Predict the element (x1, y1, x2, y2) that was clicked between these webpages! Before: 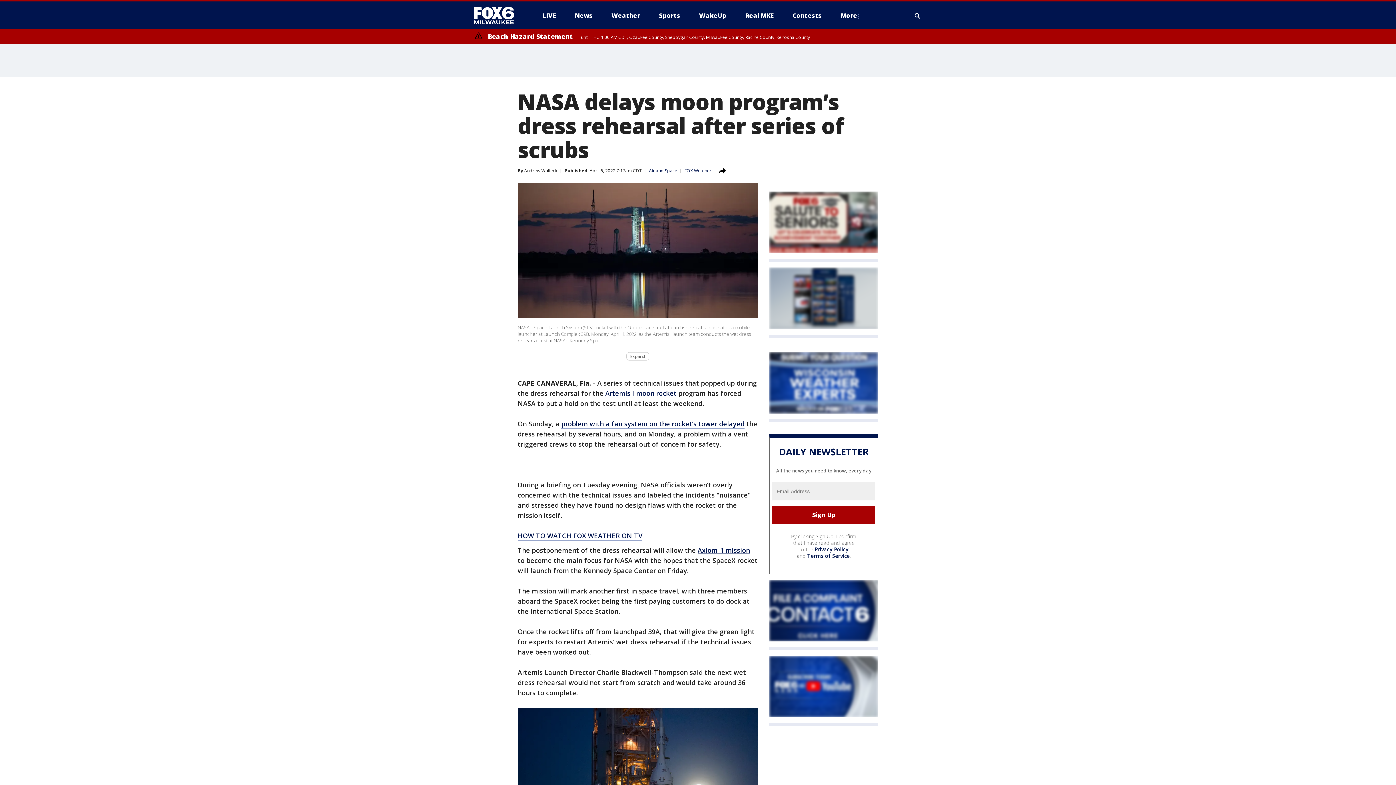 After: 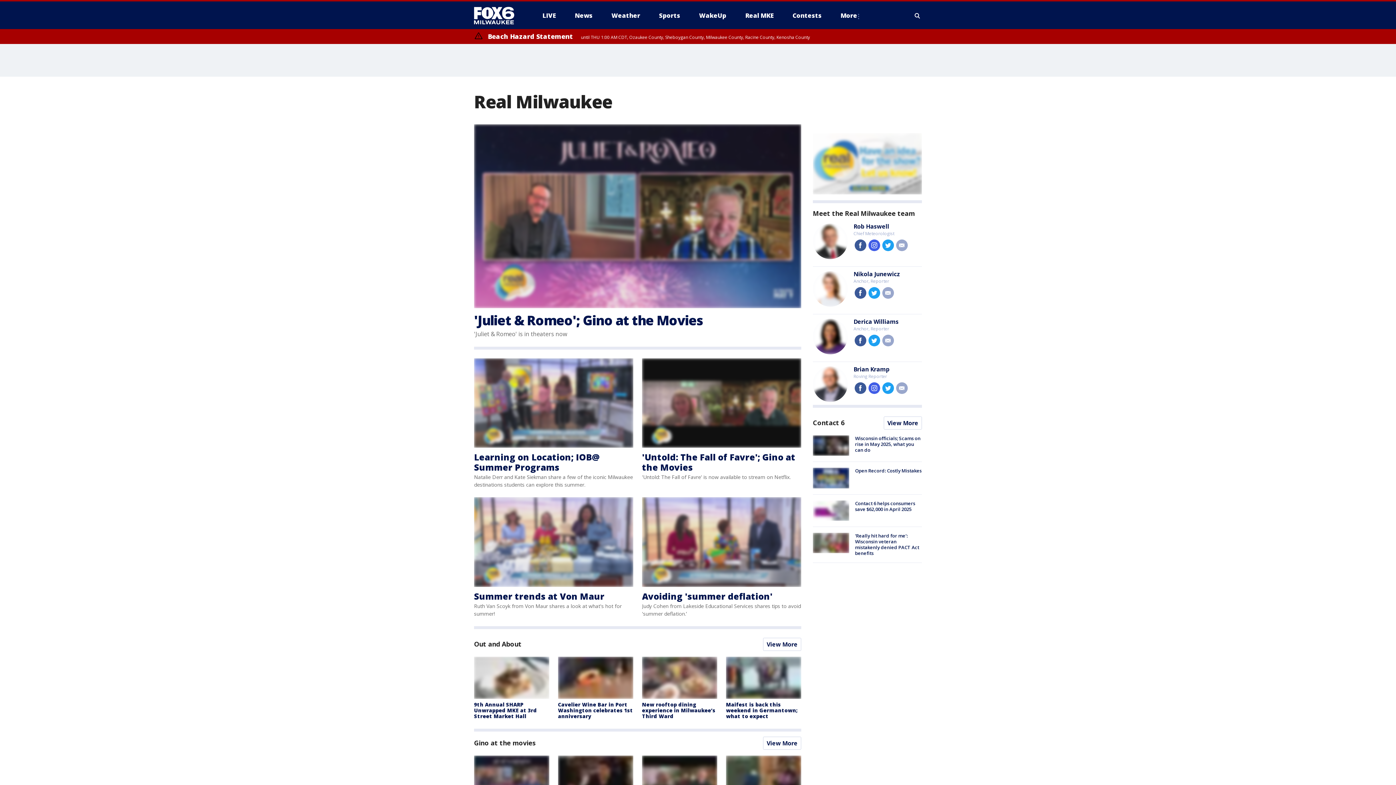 Action: bbox: (739, 9, 779, 21) label: Real MKE